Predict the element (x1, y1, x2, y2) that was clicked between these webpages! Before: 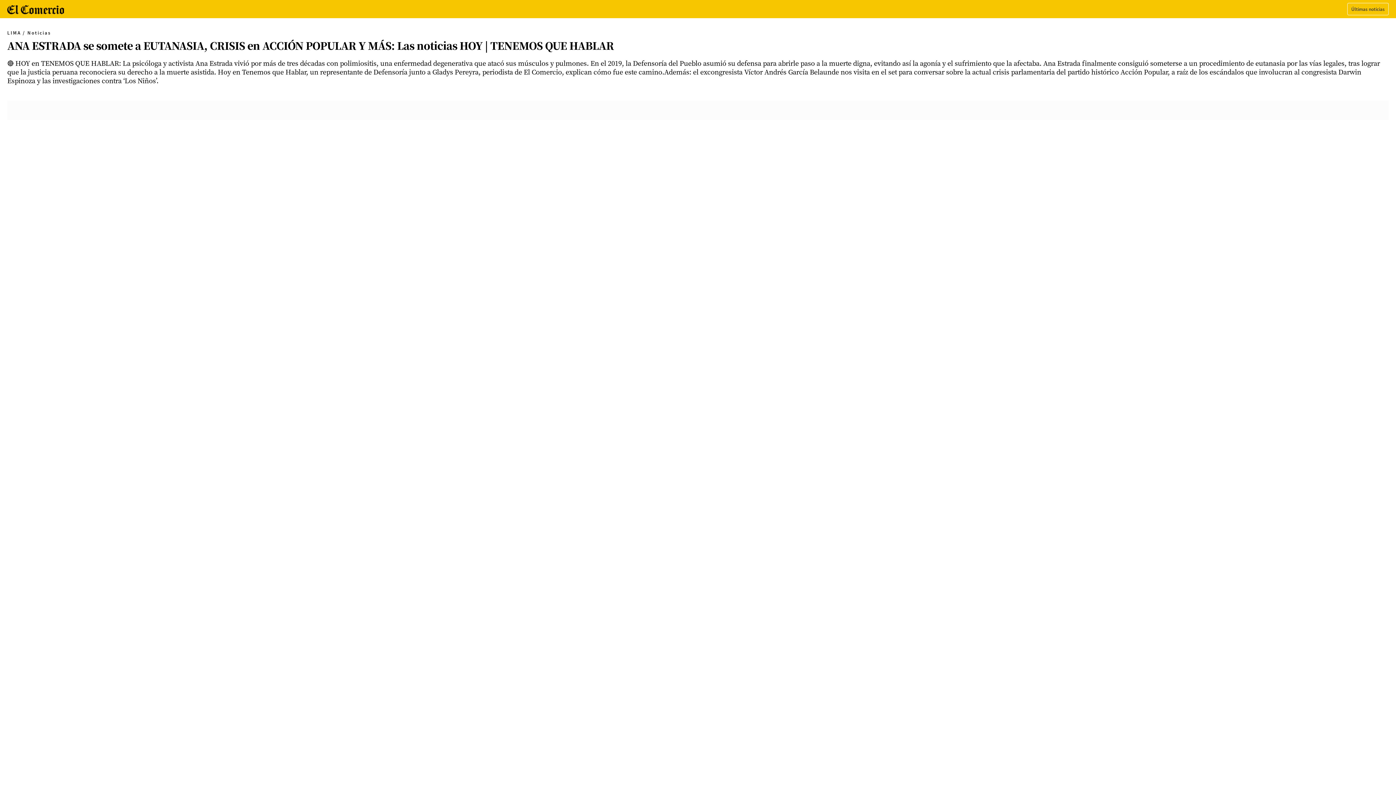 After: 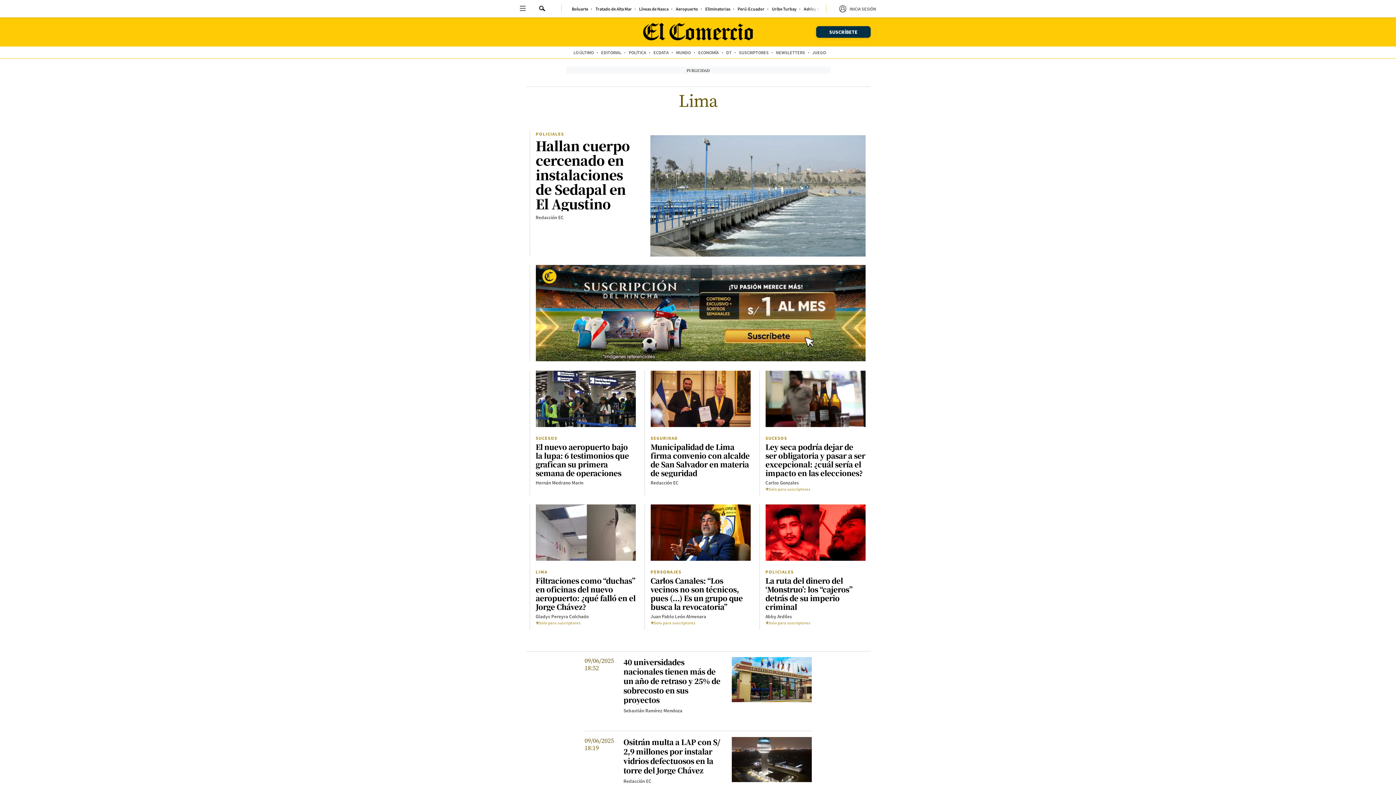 Action: bbox: (7, 29, 20, 35) label: LIMA